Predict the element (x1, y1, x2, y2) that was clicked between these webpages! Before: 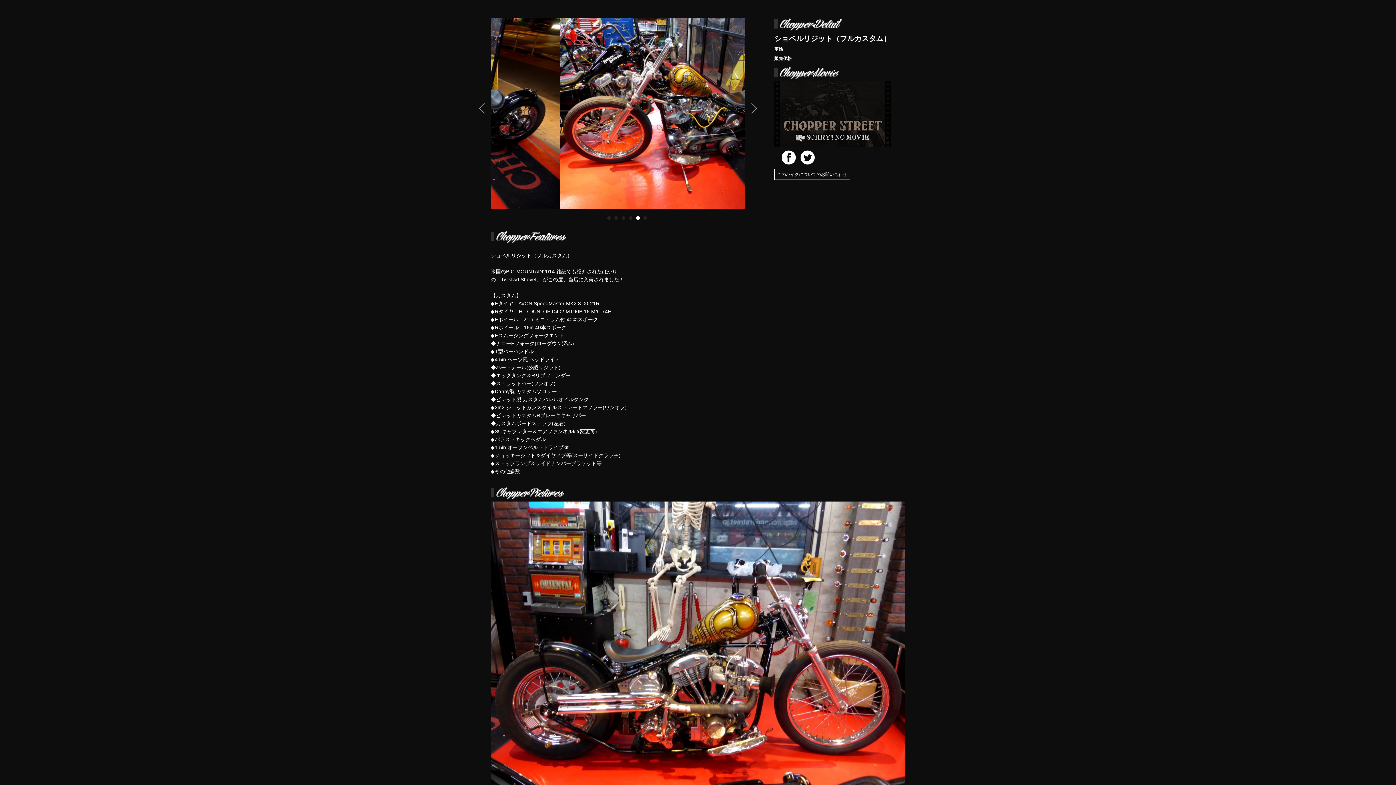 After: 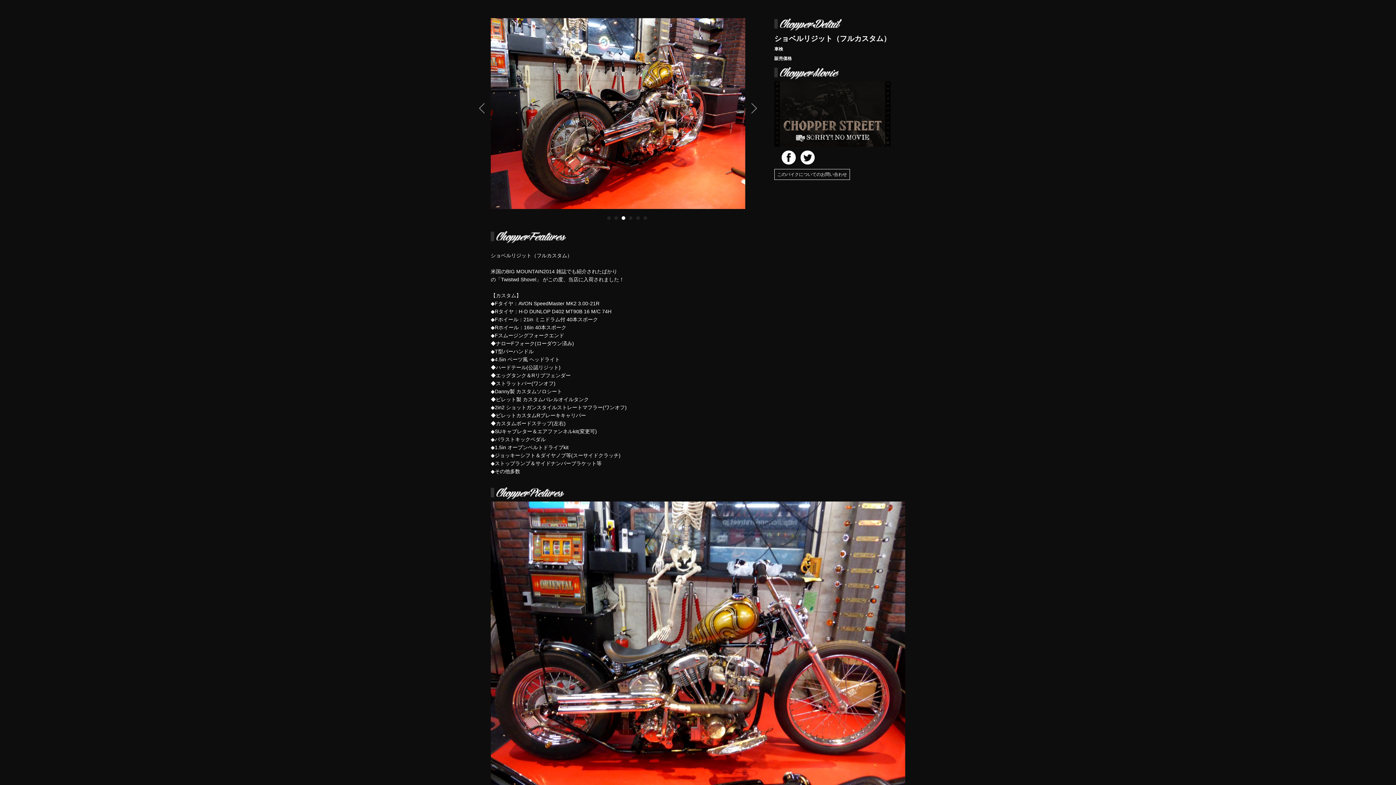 Action: bbox: (621, 216, 625, 220) label: 3